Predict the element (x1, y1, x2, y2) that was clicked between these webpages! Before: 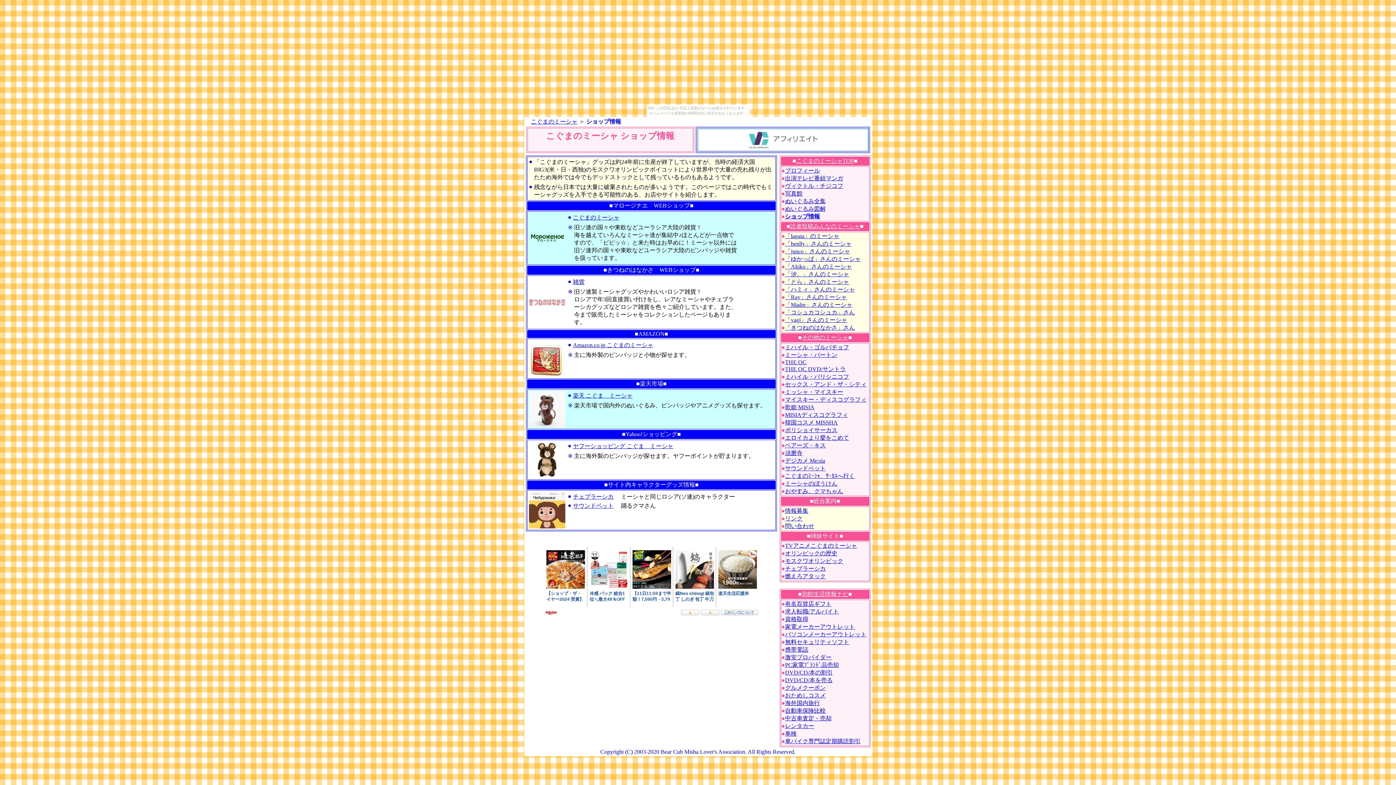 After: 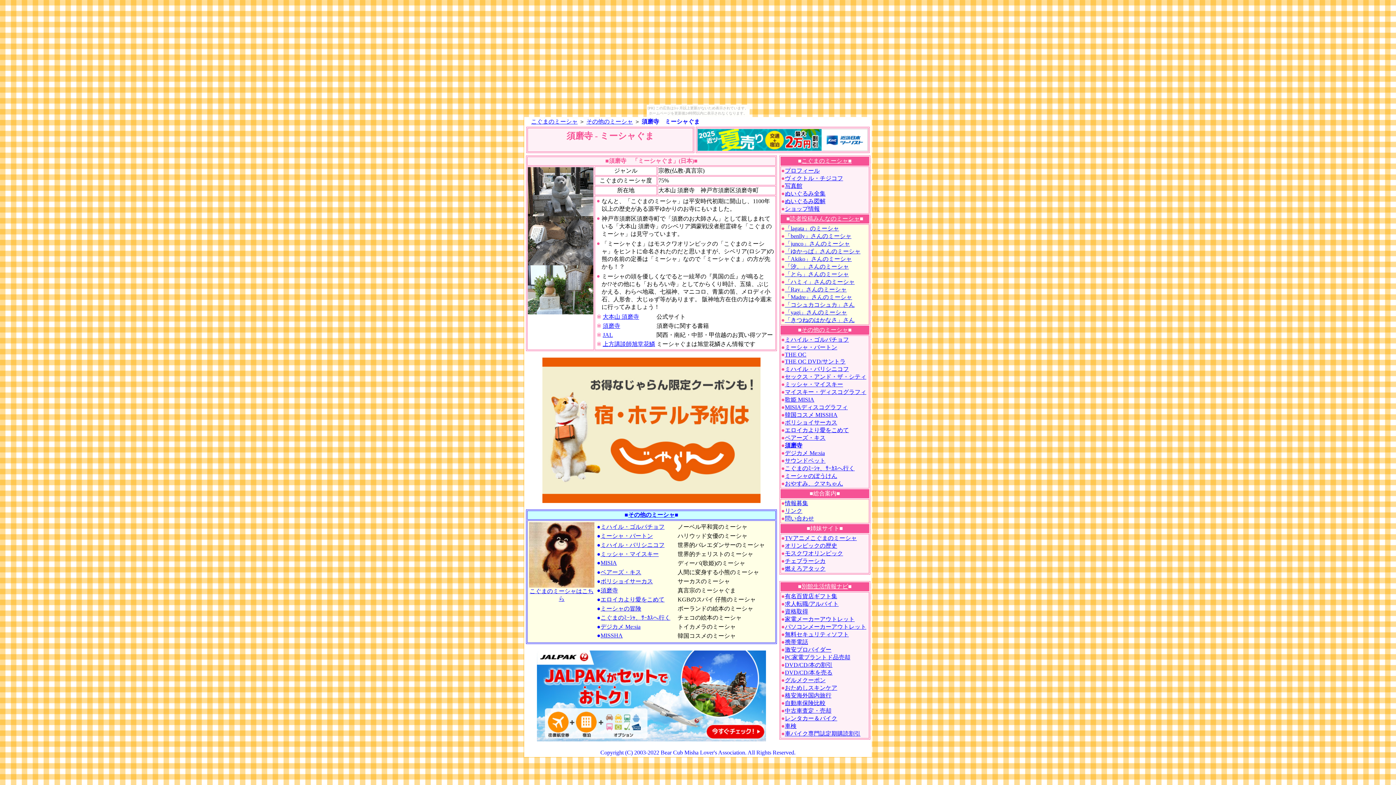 Action: label: 須磨寺 bbox: (785, 450, 802, 456)